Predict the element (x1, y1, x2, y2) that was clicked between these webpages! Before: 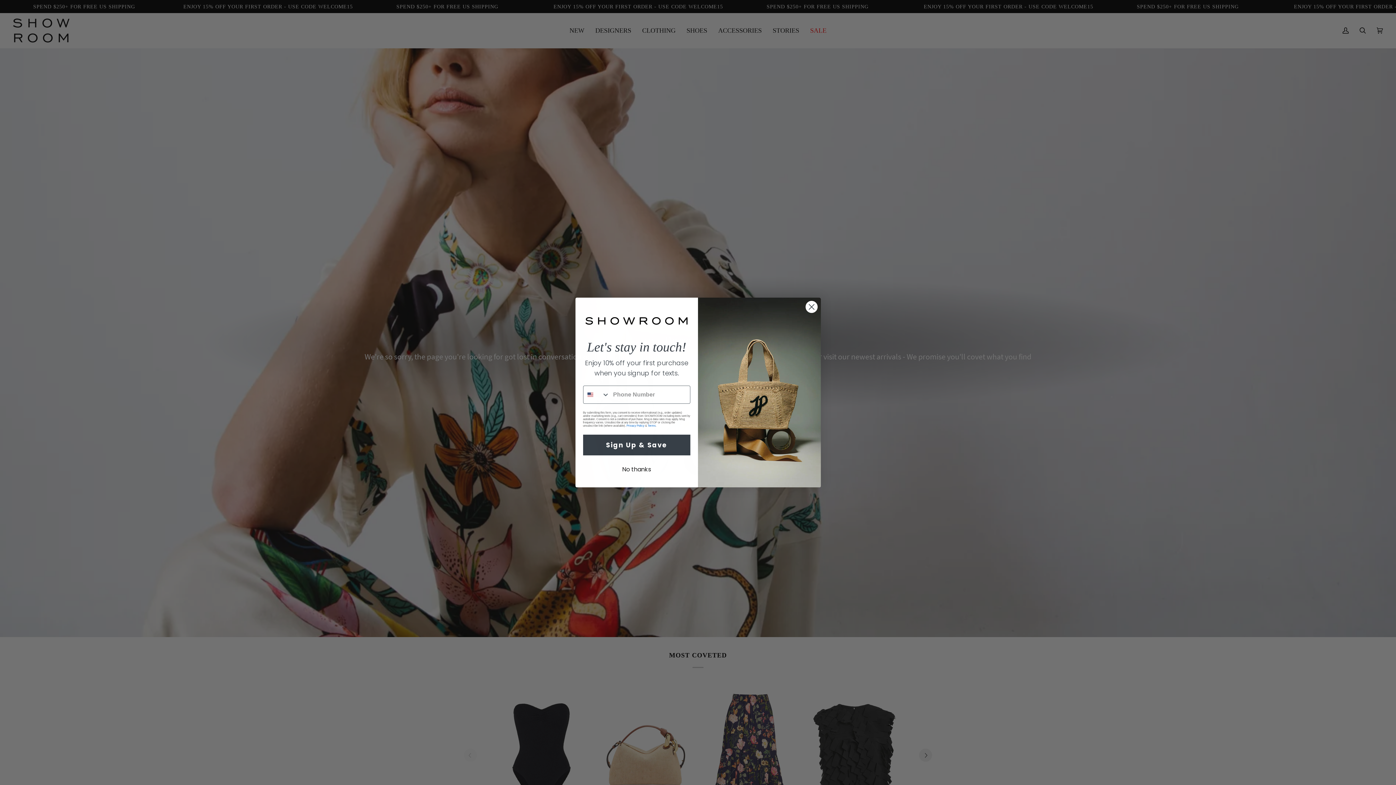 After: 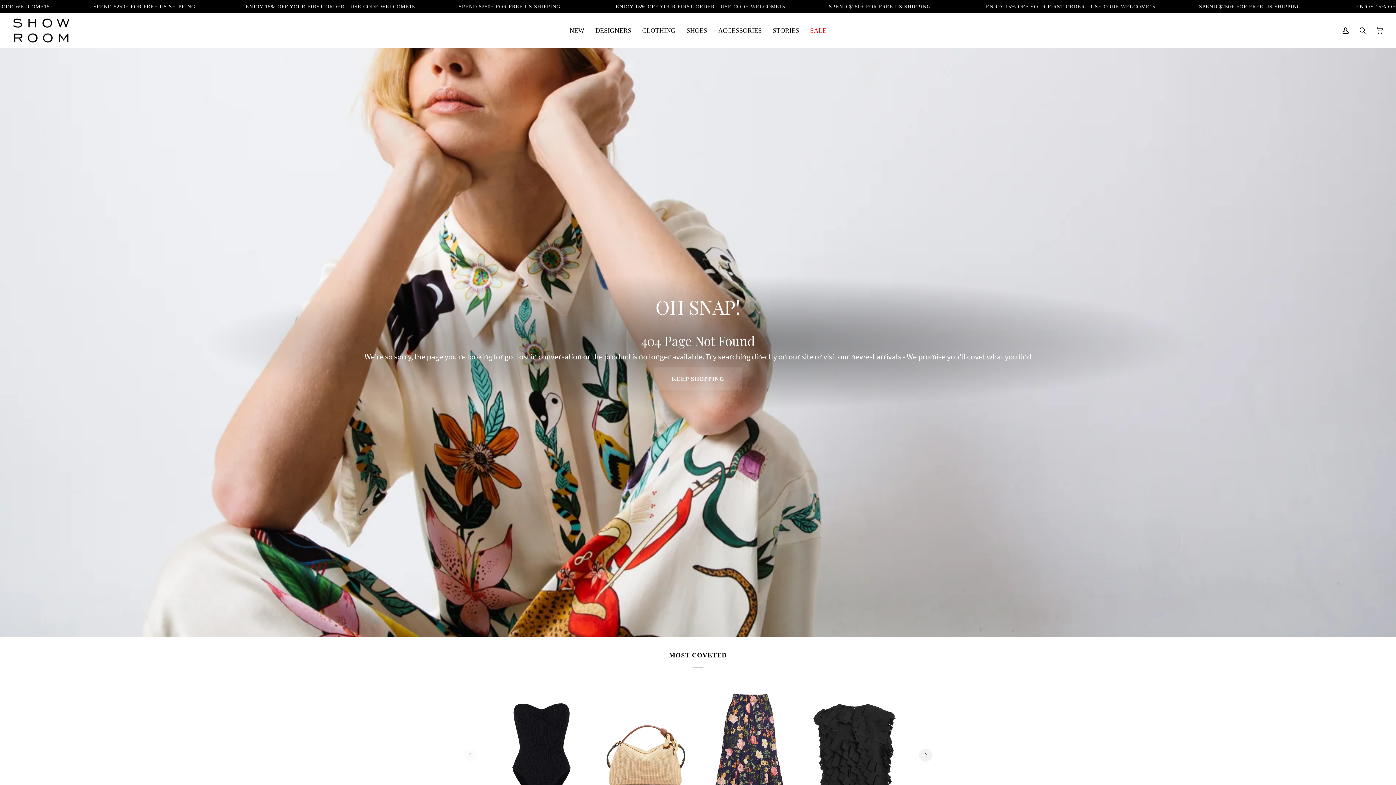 Action: bbox: (583, 458, 690, 471) label: No thanks